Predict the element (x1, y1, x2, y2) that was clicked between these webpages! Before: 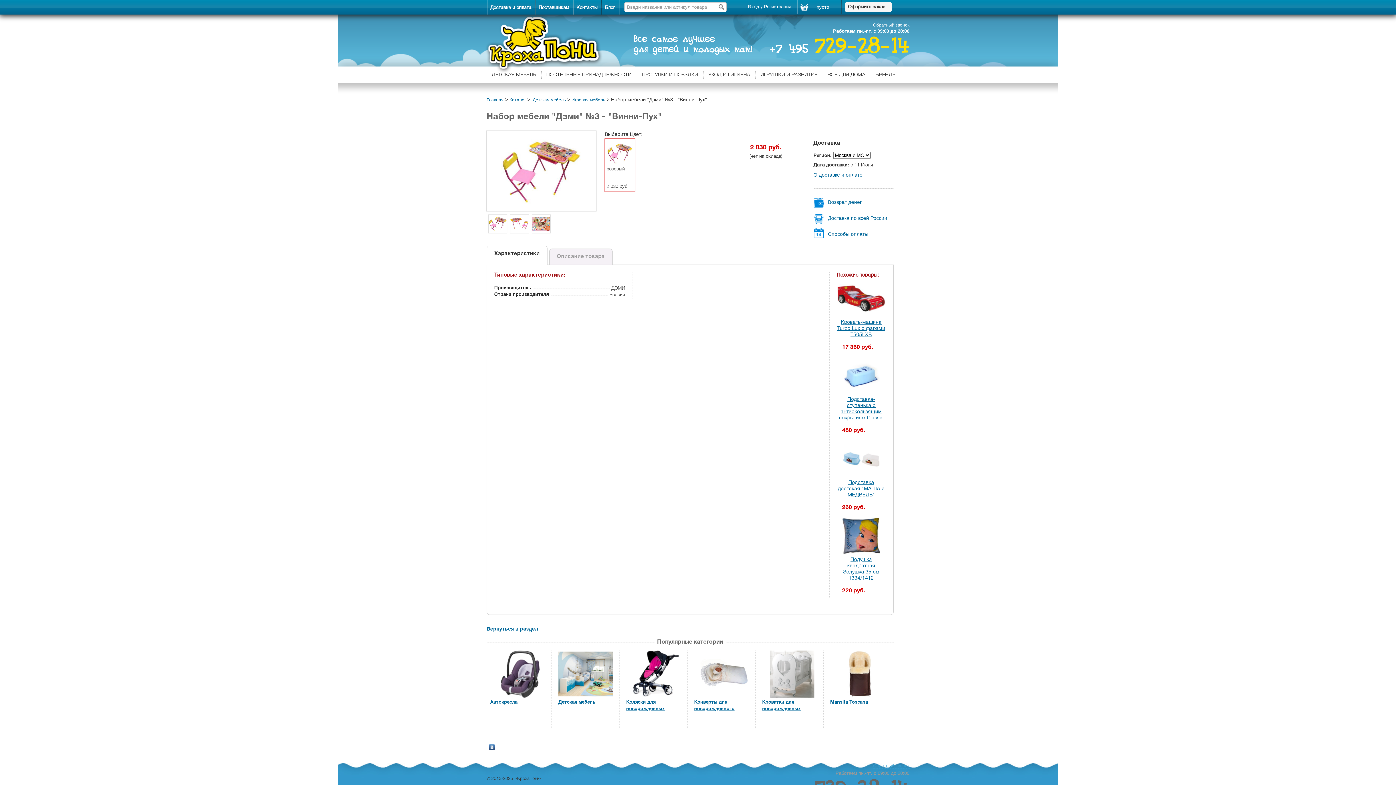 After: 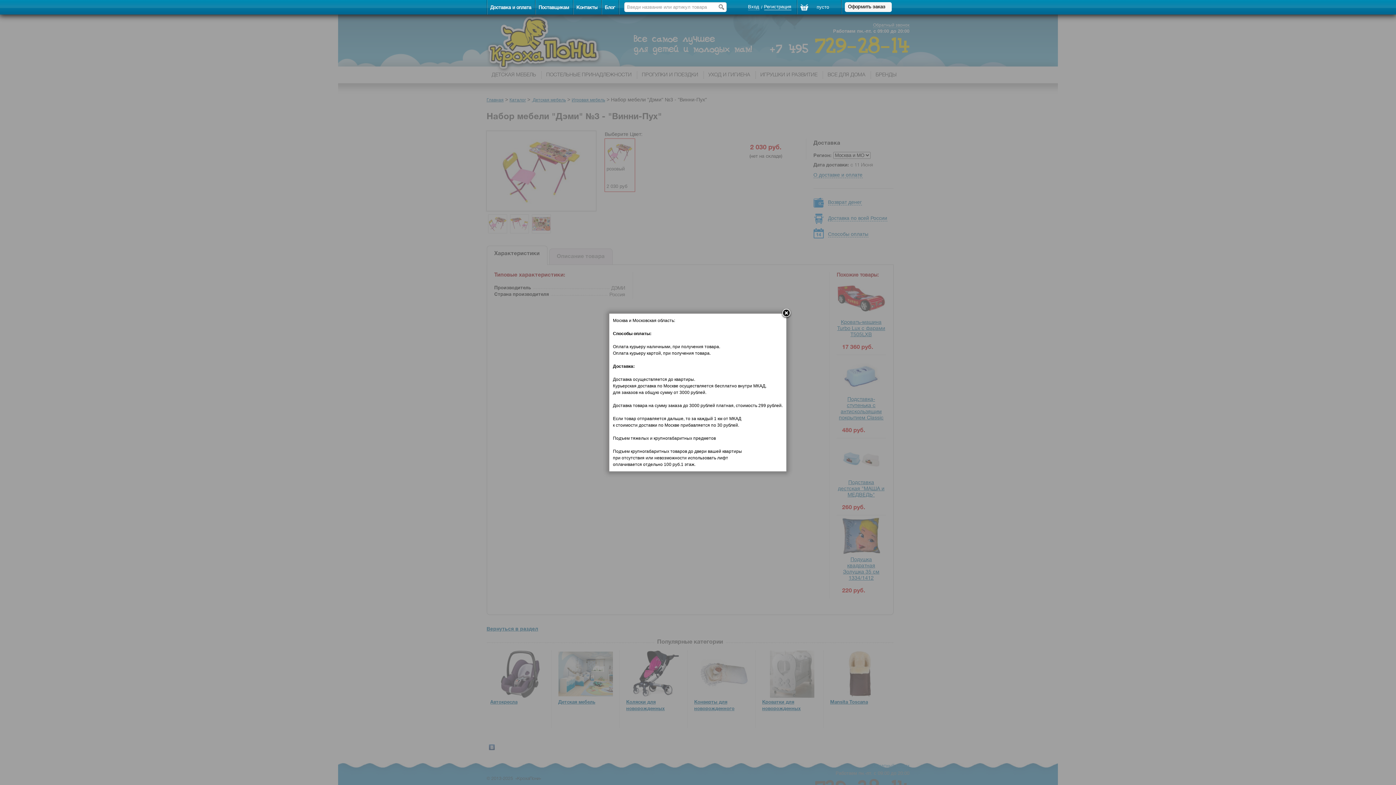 Action: label: О доставке и оплате bbox: (813, 172, 862, 178)